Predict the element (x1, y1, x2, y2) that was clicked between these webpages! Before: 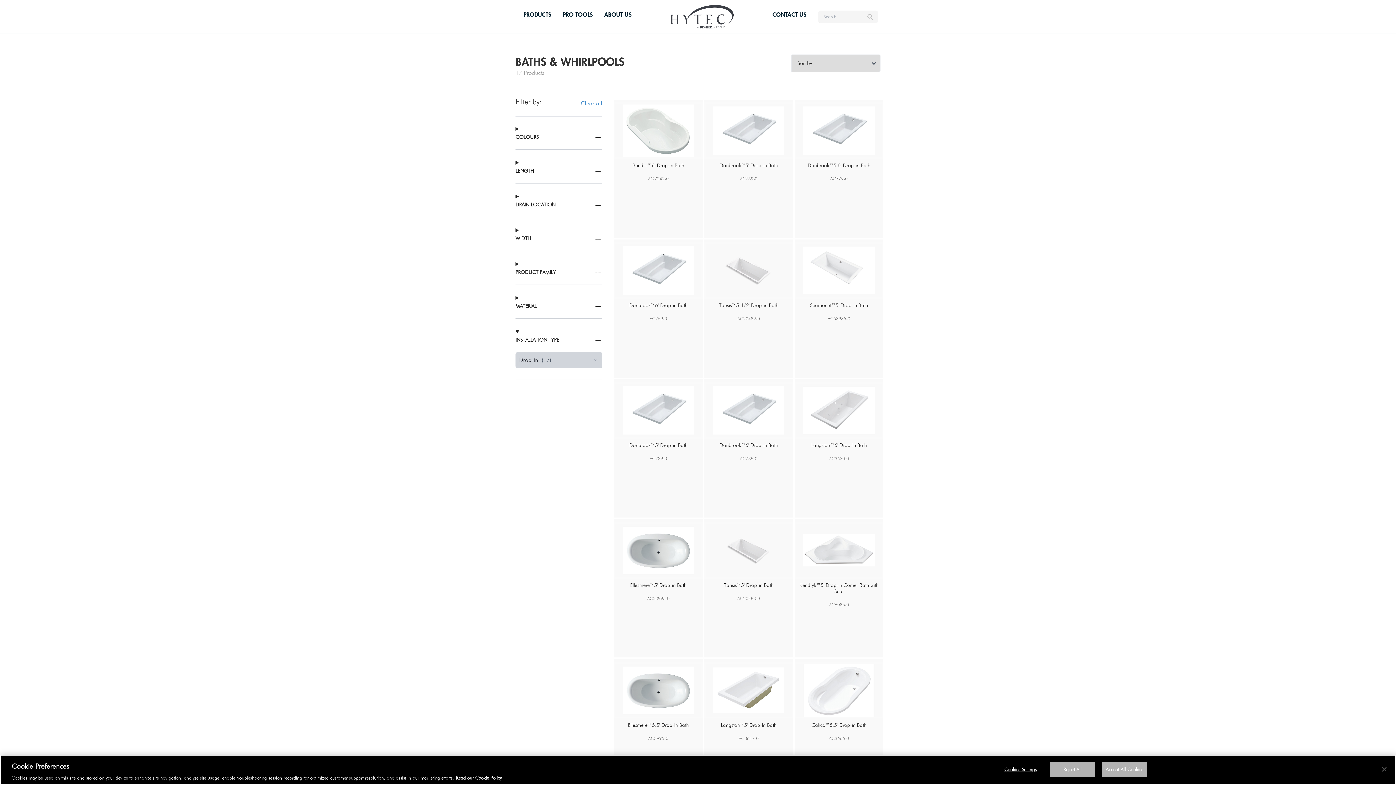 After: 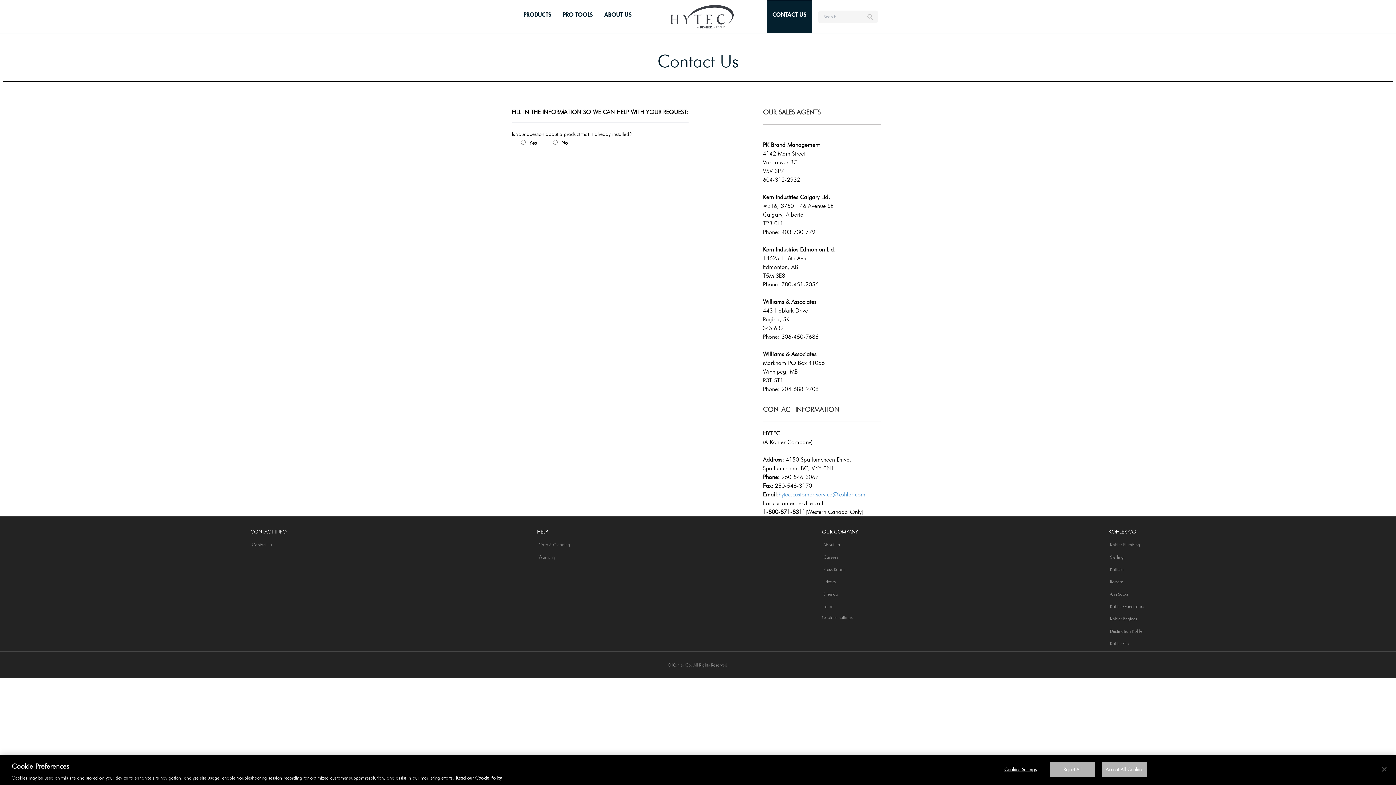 Action: label: CONTACT US bbox: (772, 9, 806, 20)